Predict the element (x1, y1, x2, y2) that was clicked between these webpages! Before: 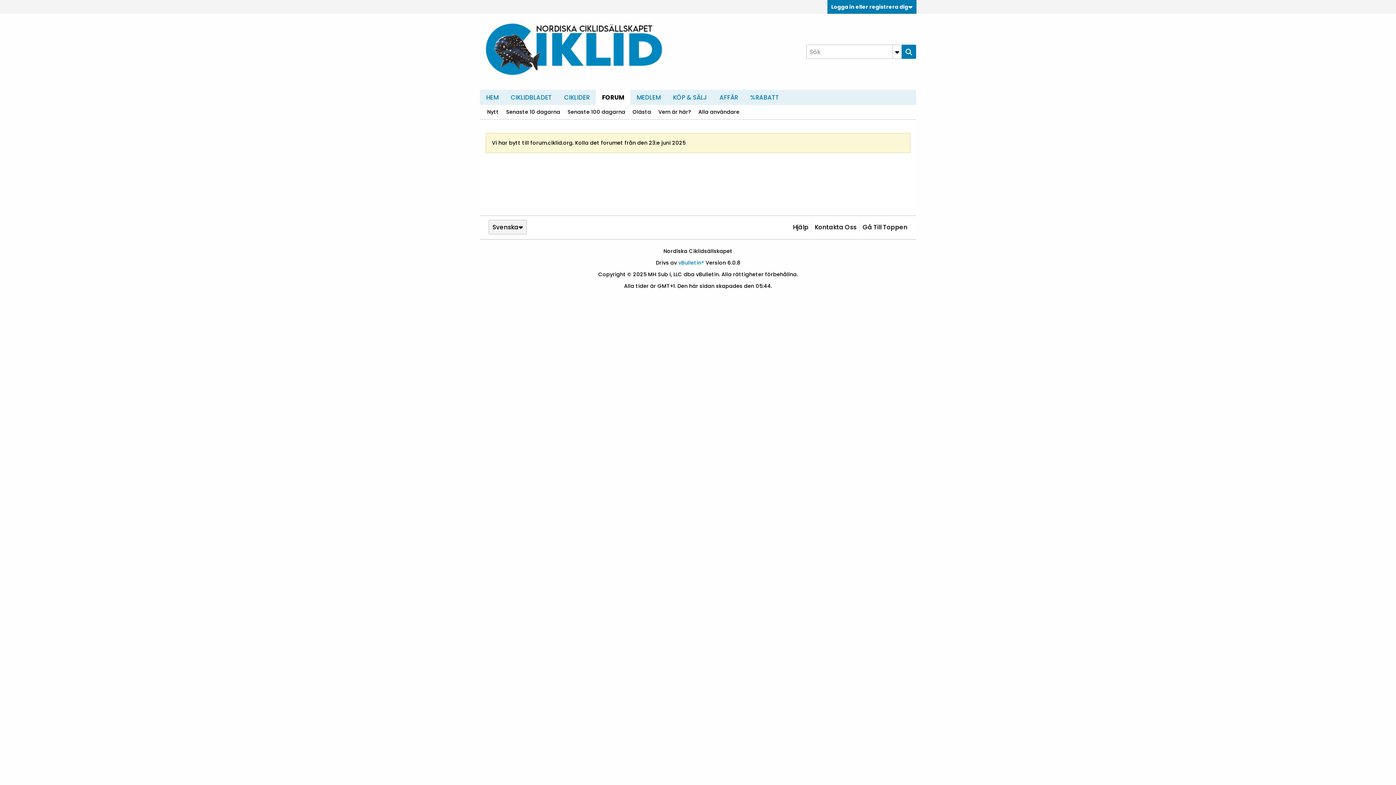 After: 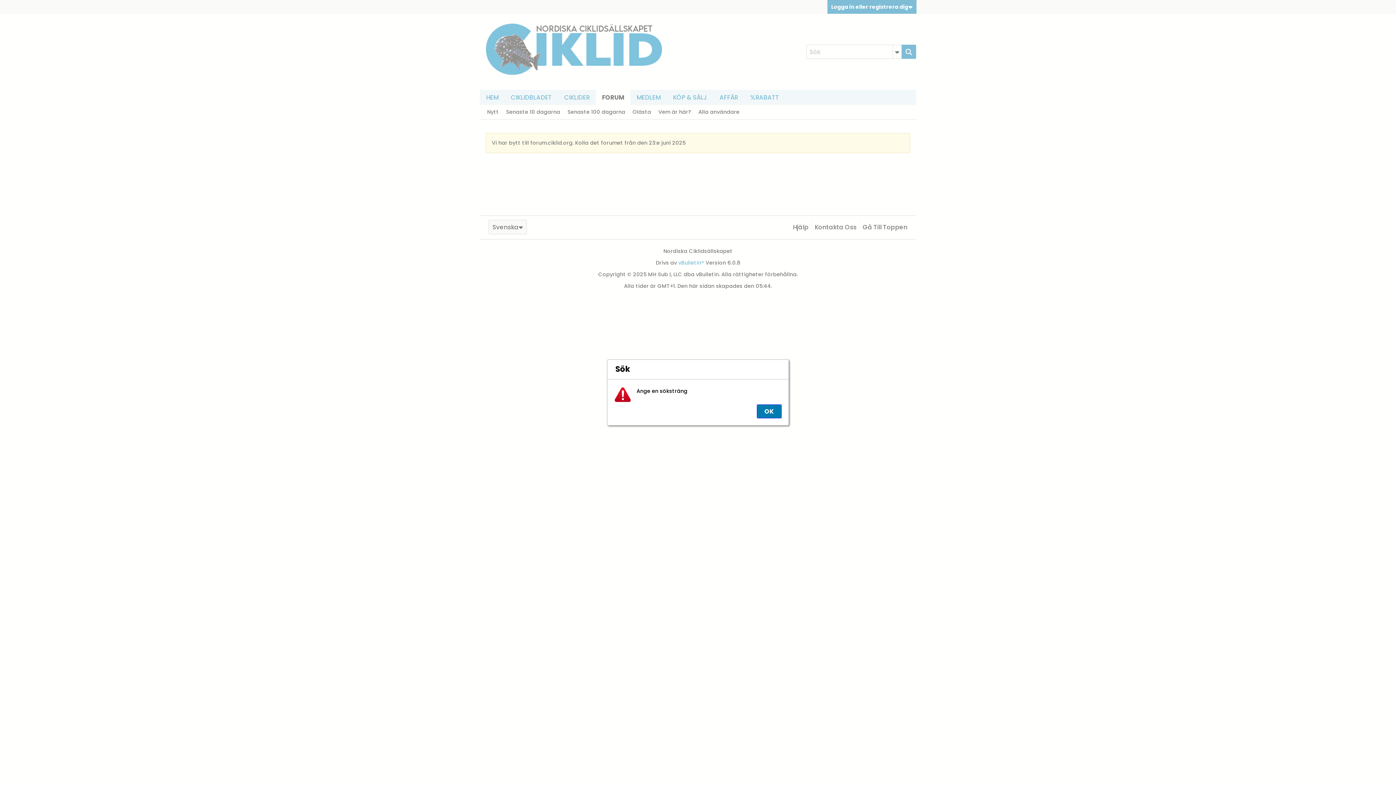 Action: bbox: (901, 44, 916, 58)